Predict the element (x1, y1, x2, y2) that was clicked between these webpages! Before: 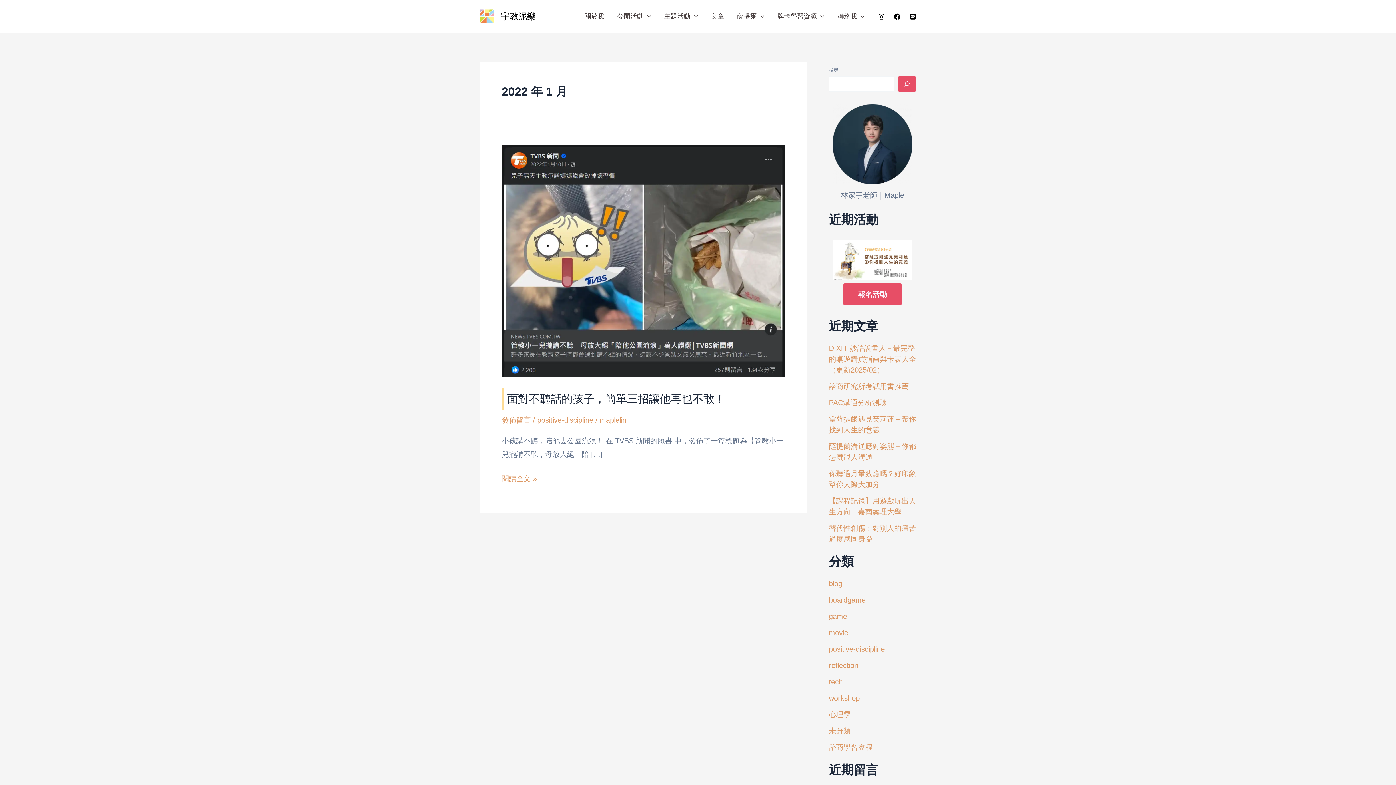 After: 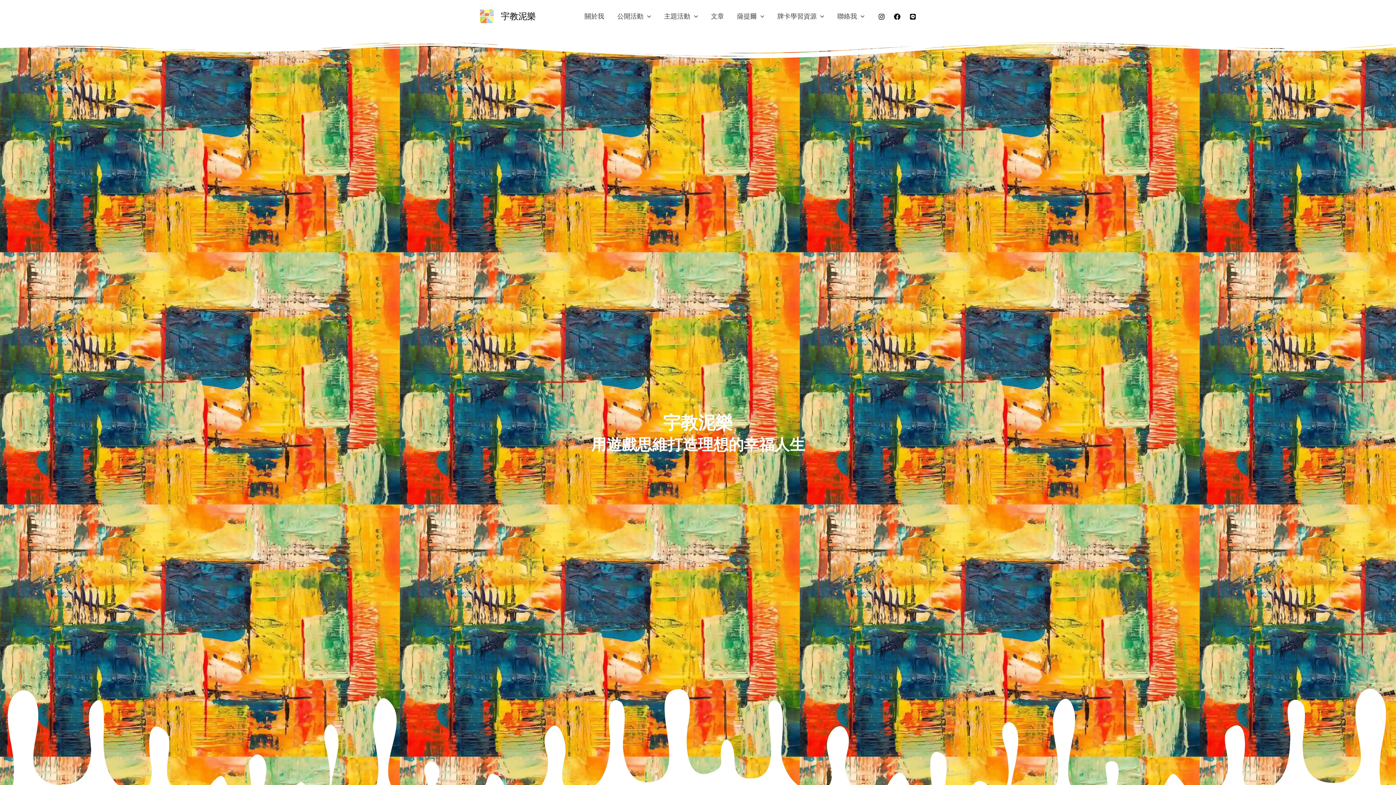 Action: bbox: (480, 11, 493, 19)